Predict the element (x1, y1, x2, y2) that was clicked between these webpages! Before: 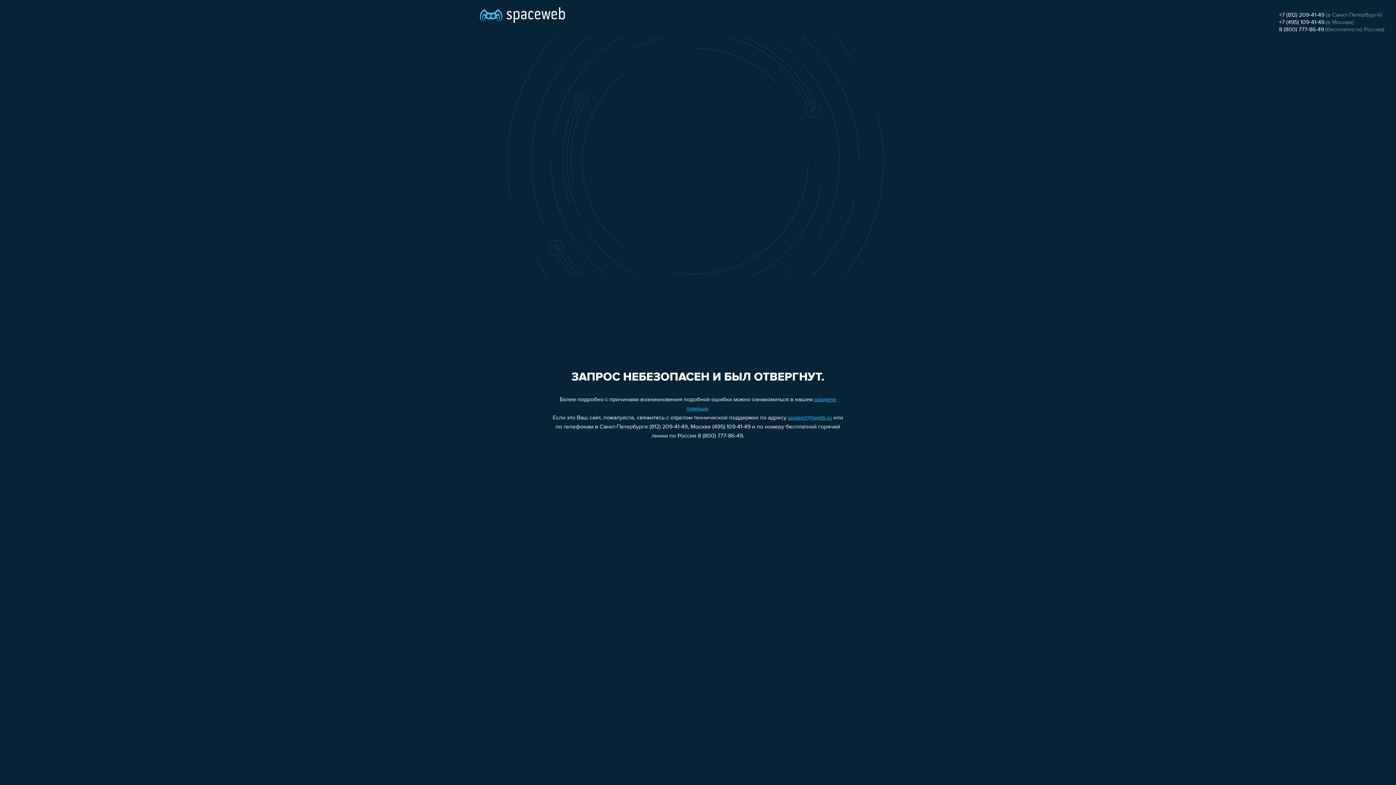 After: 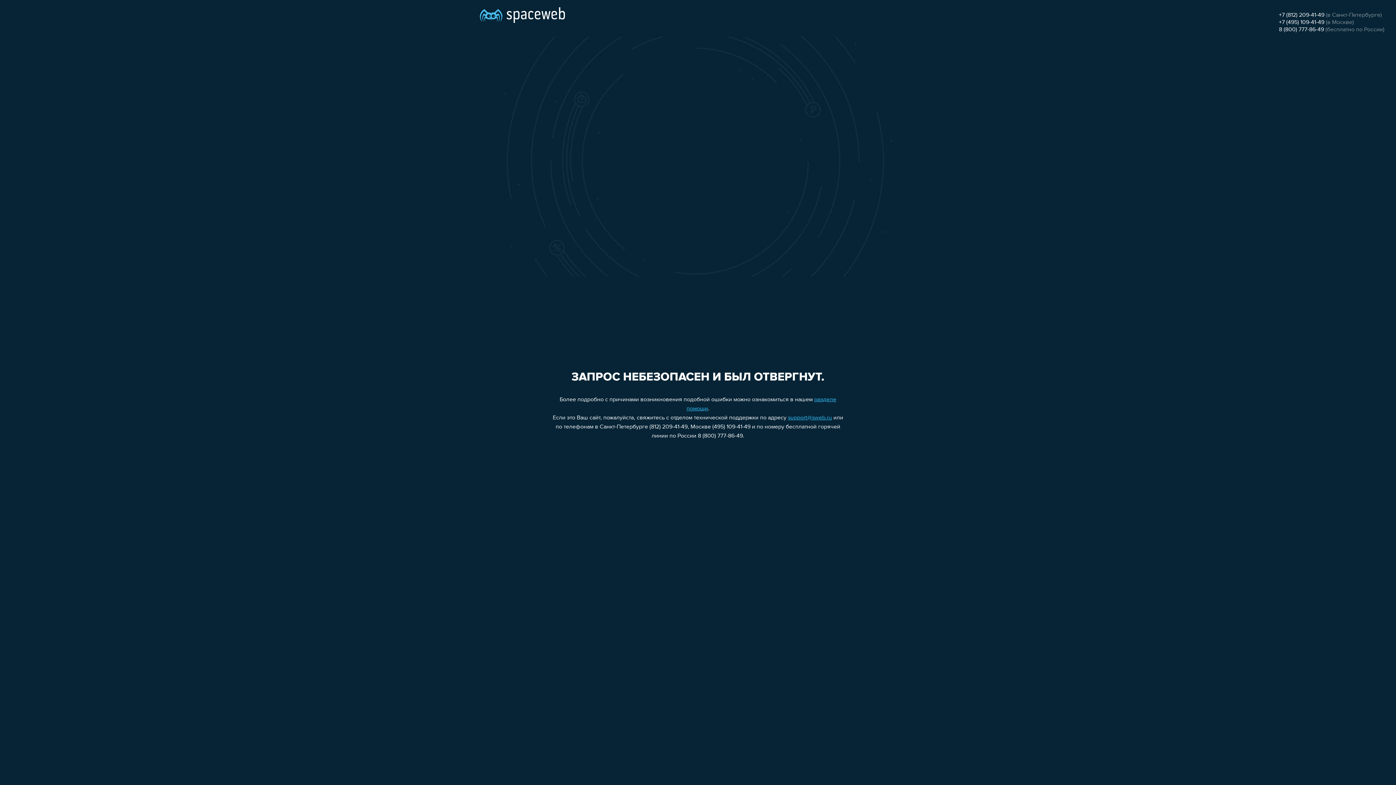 Action: label: support@sweb.ru bbox: (788, 415, 832, 421)